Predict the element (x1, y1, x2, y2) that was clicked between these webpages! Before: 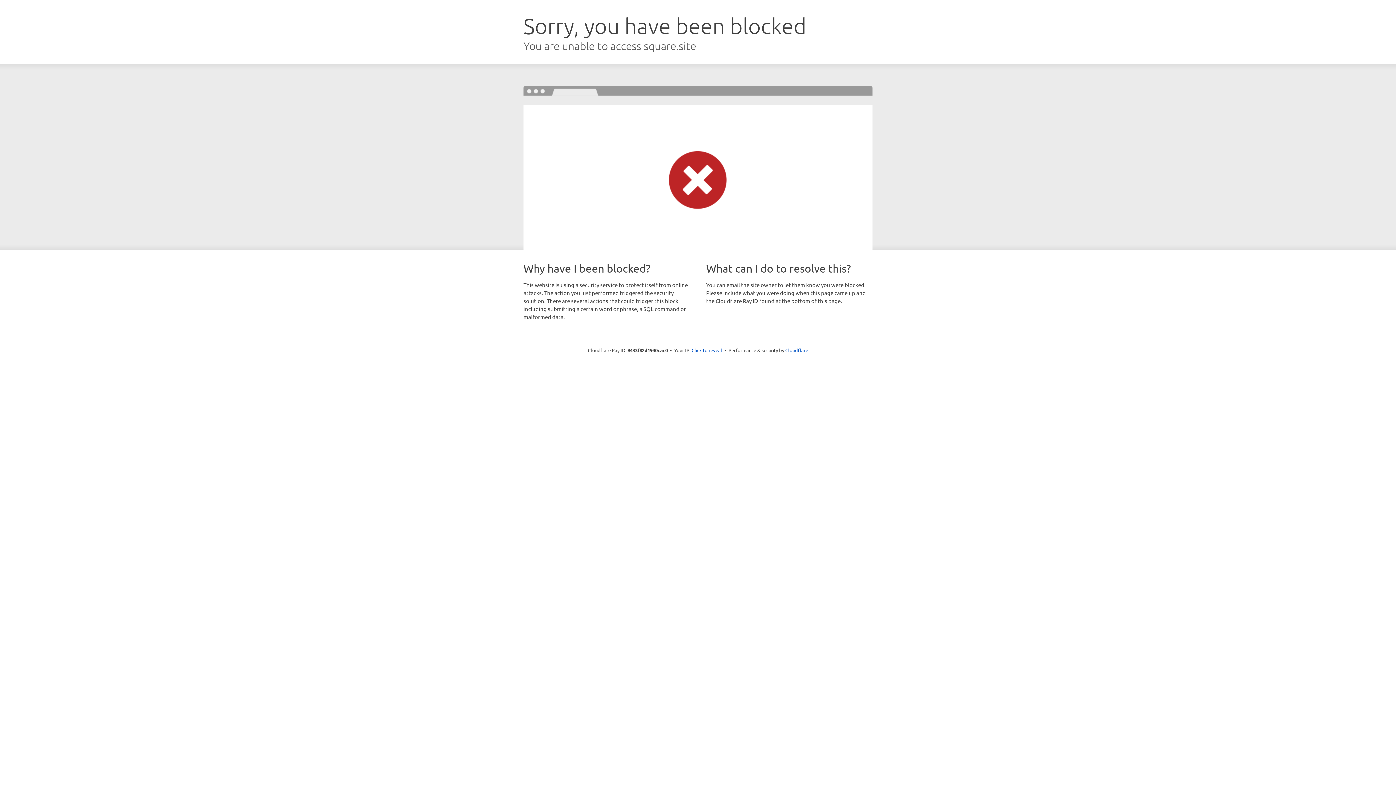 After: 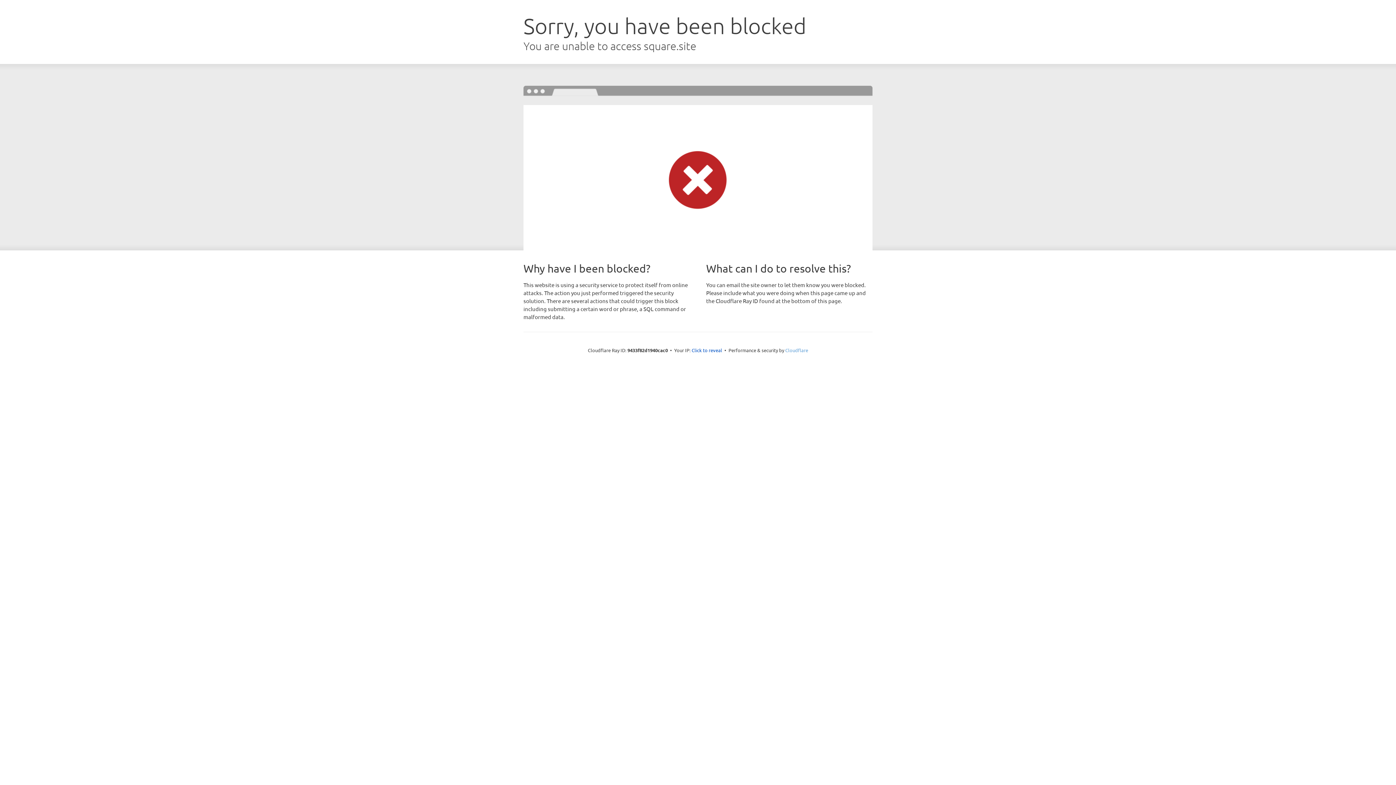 Action: label: Cloudflare bbox: (785, 347, 808, 353)